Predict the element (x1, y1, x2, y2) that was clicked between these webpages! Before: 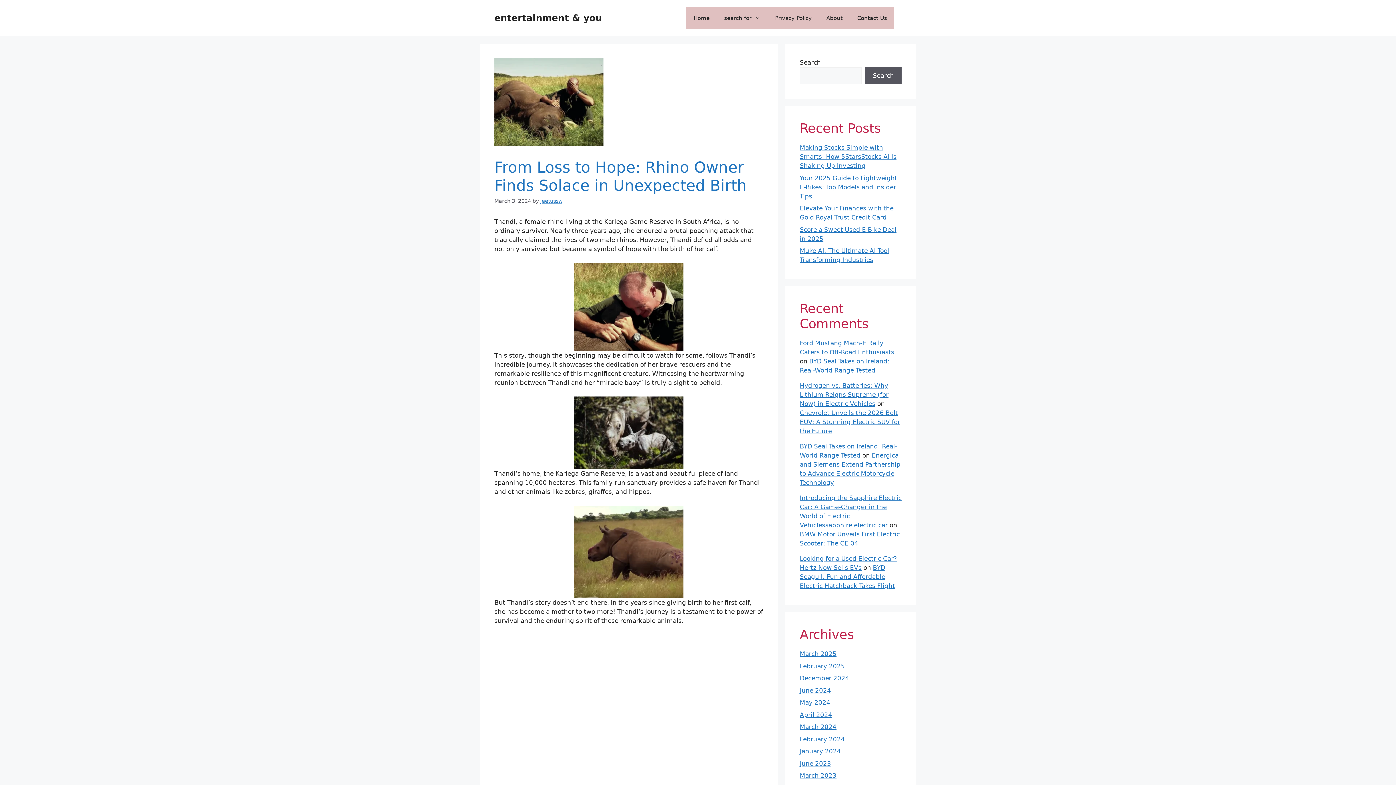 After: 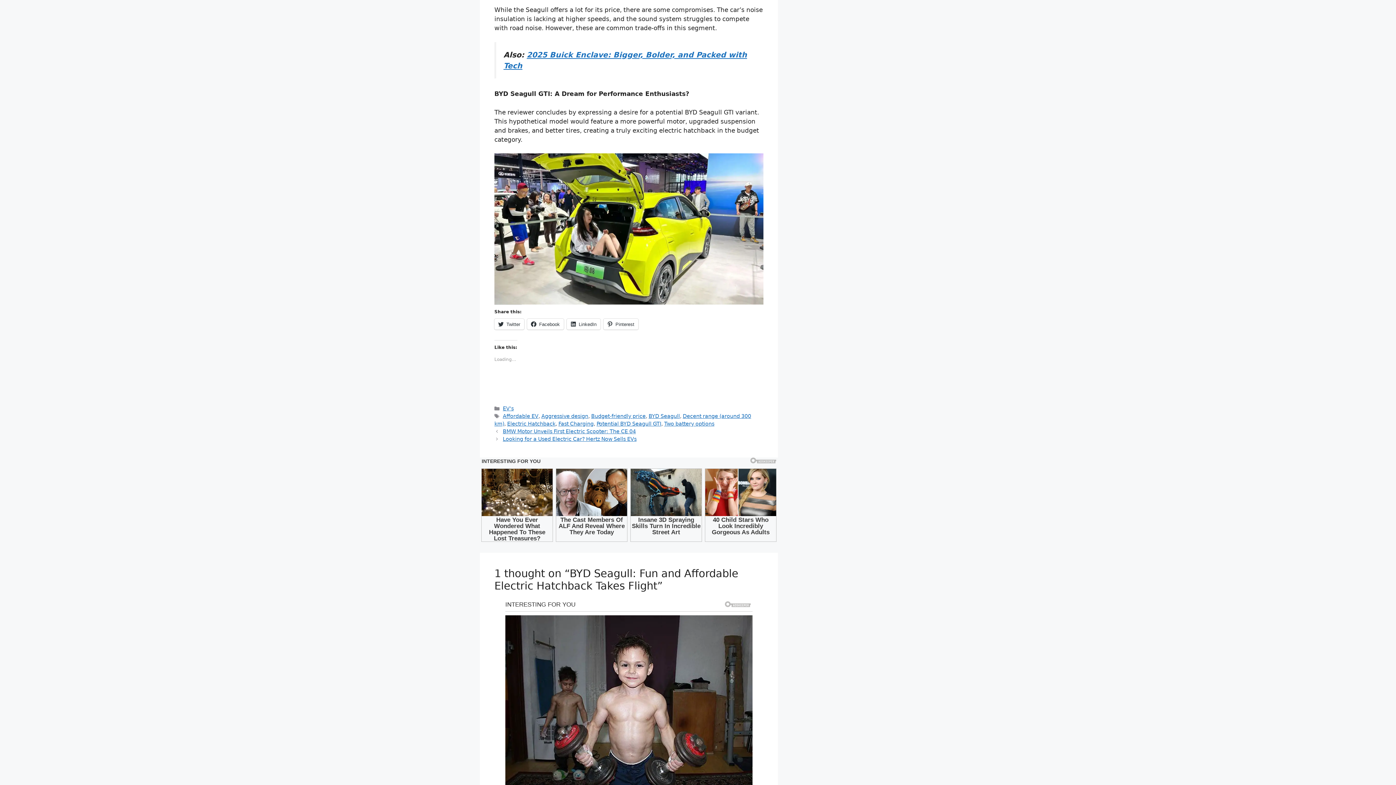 Action: bbox: (800, 564, 895, 589) label: BYD Seagull: Fun and Affordable Electric Hatchback Takes Flight